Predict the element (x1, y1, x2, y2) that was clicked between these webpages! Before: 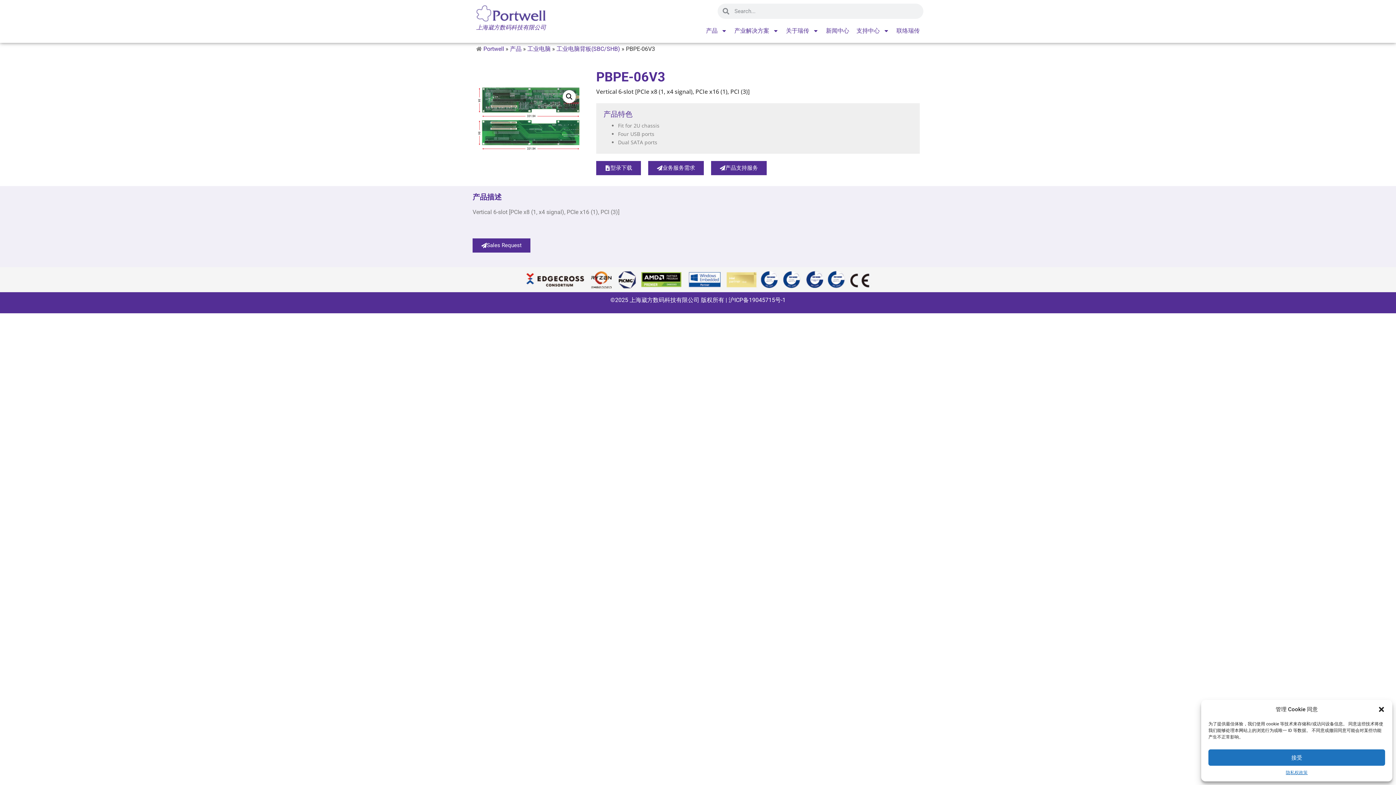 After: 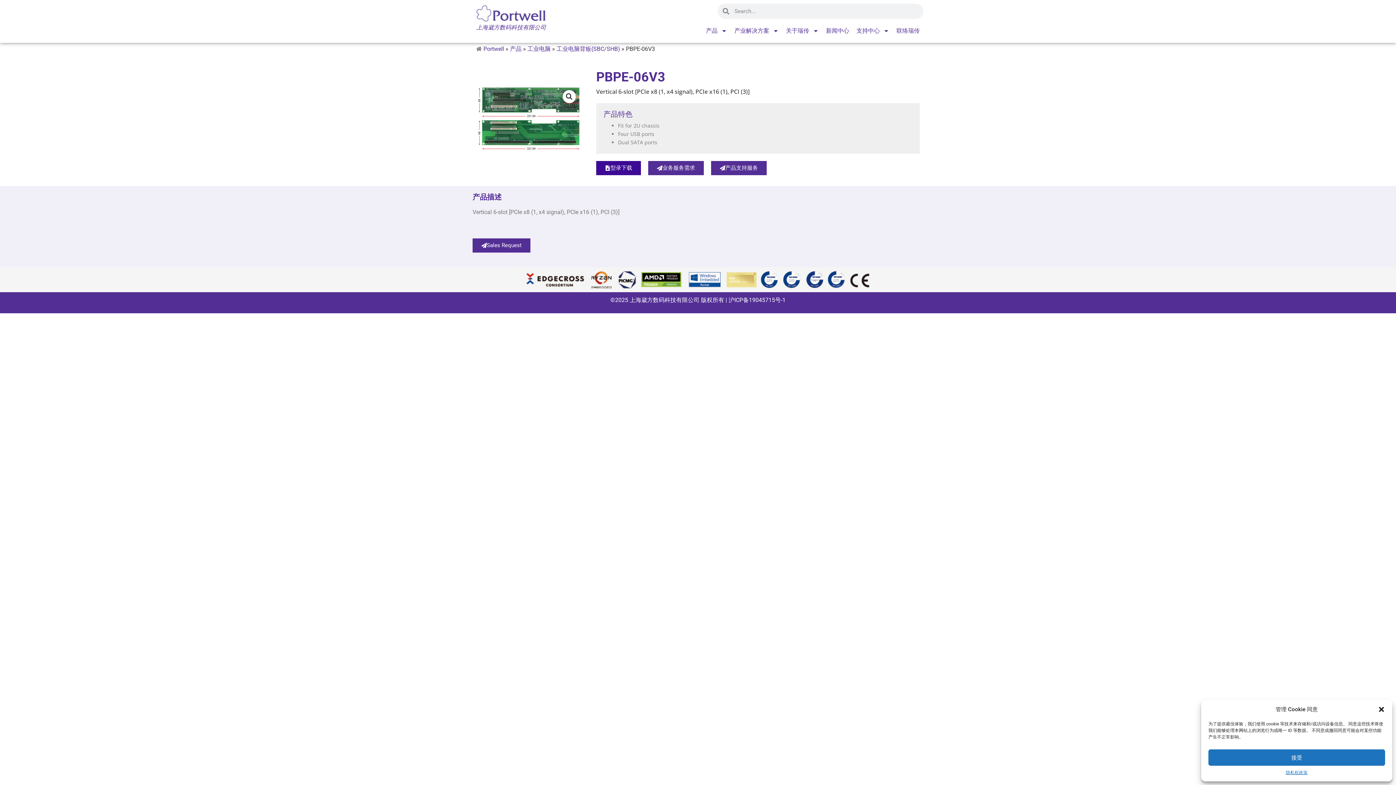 Action: bbox: (596, 161, 641, 175) label: 型录下载